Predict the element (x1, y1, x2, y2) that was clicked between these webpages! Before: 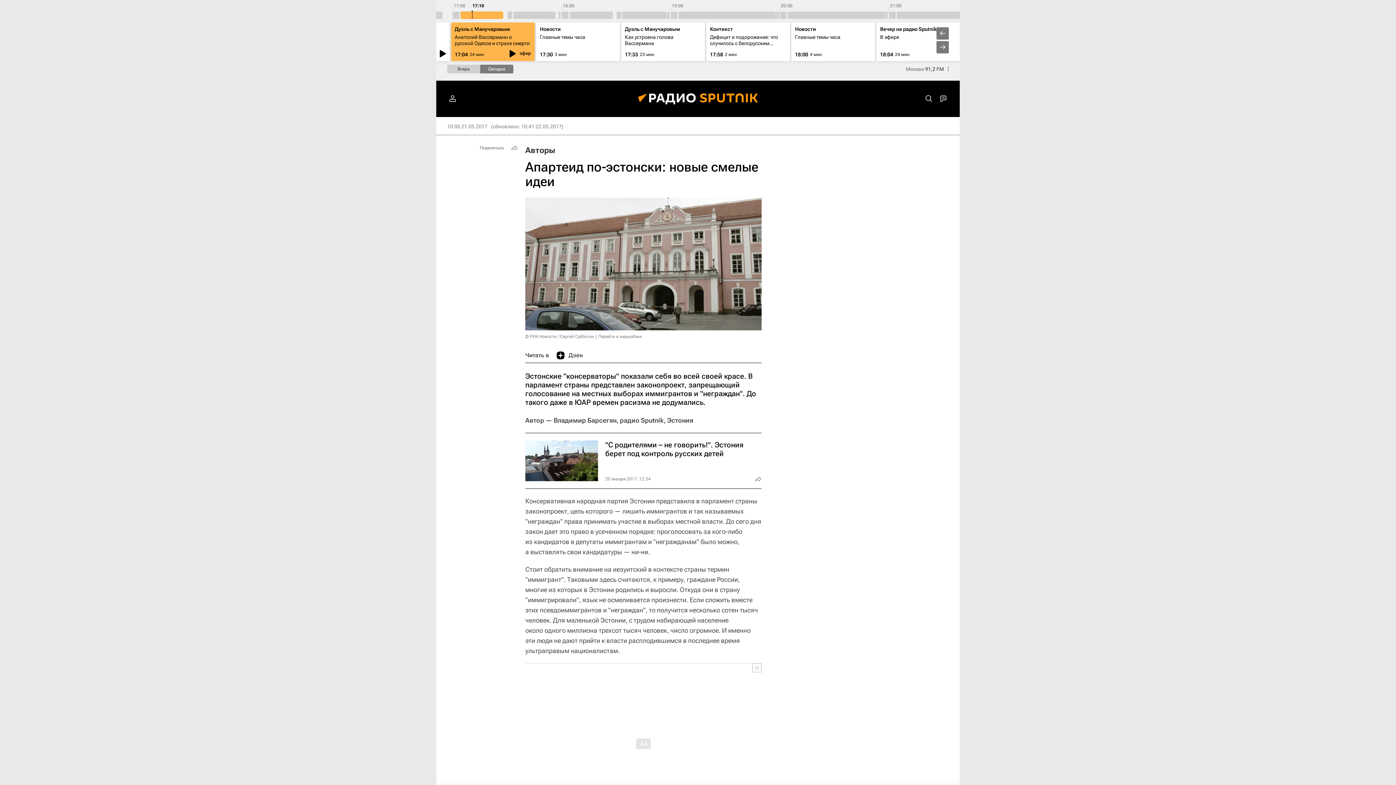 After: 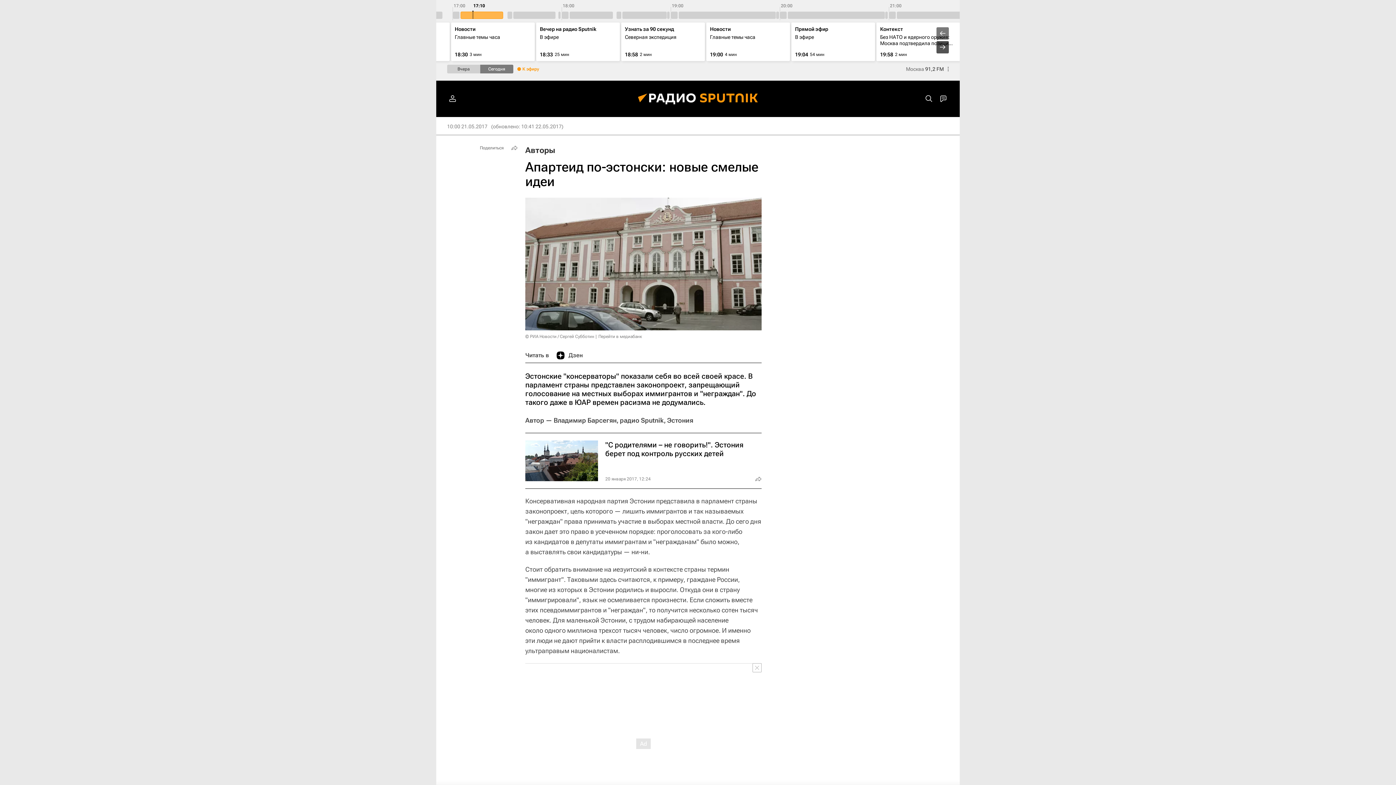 Action: bbox: (936, 41, 949, 53)